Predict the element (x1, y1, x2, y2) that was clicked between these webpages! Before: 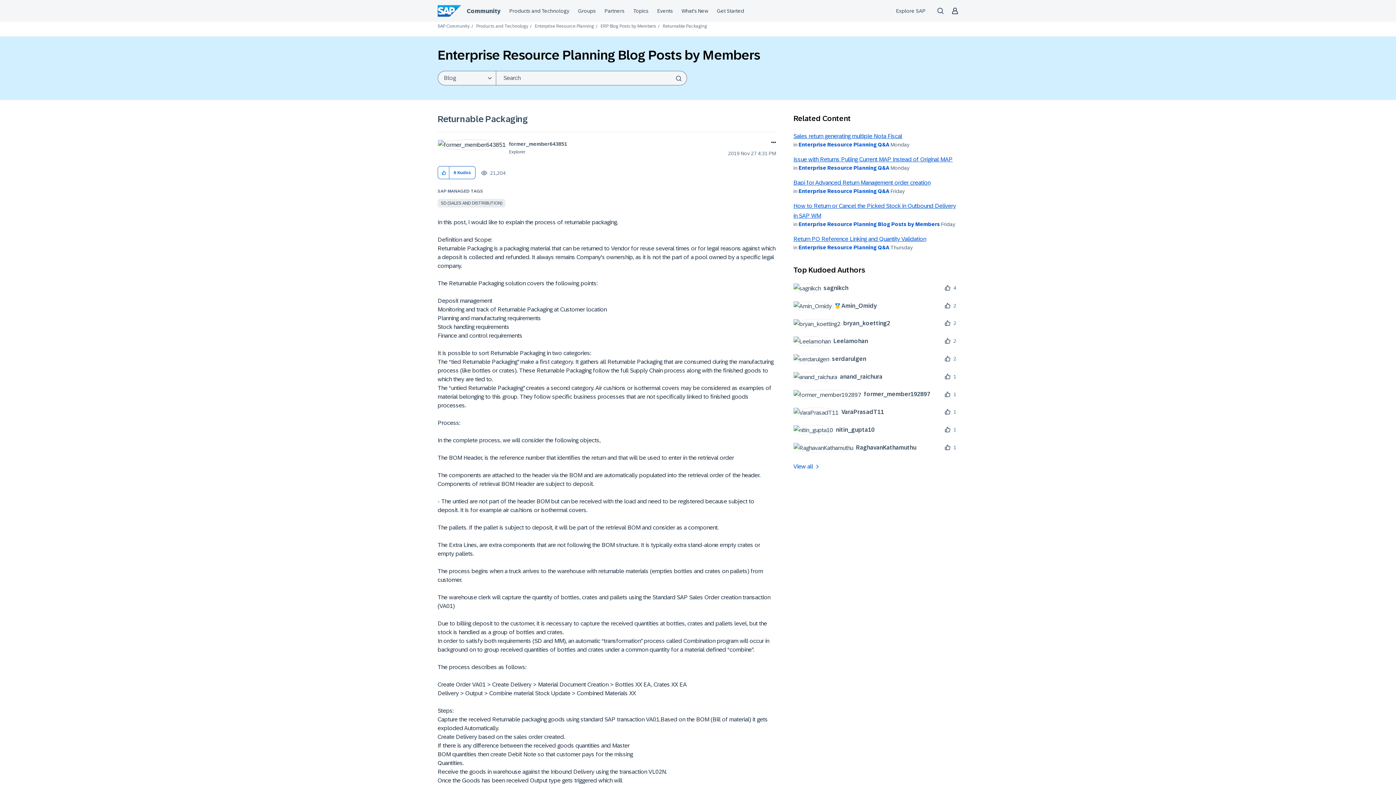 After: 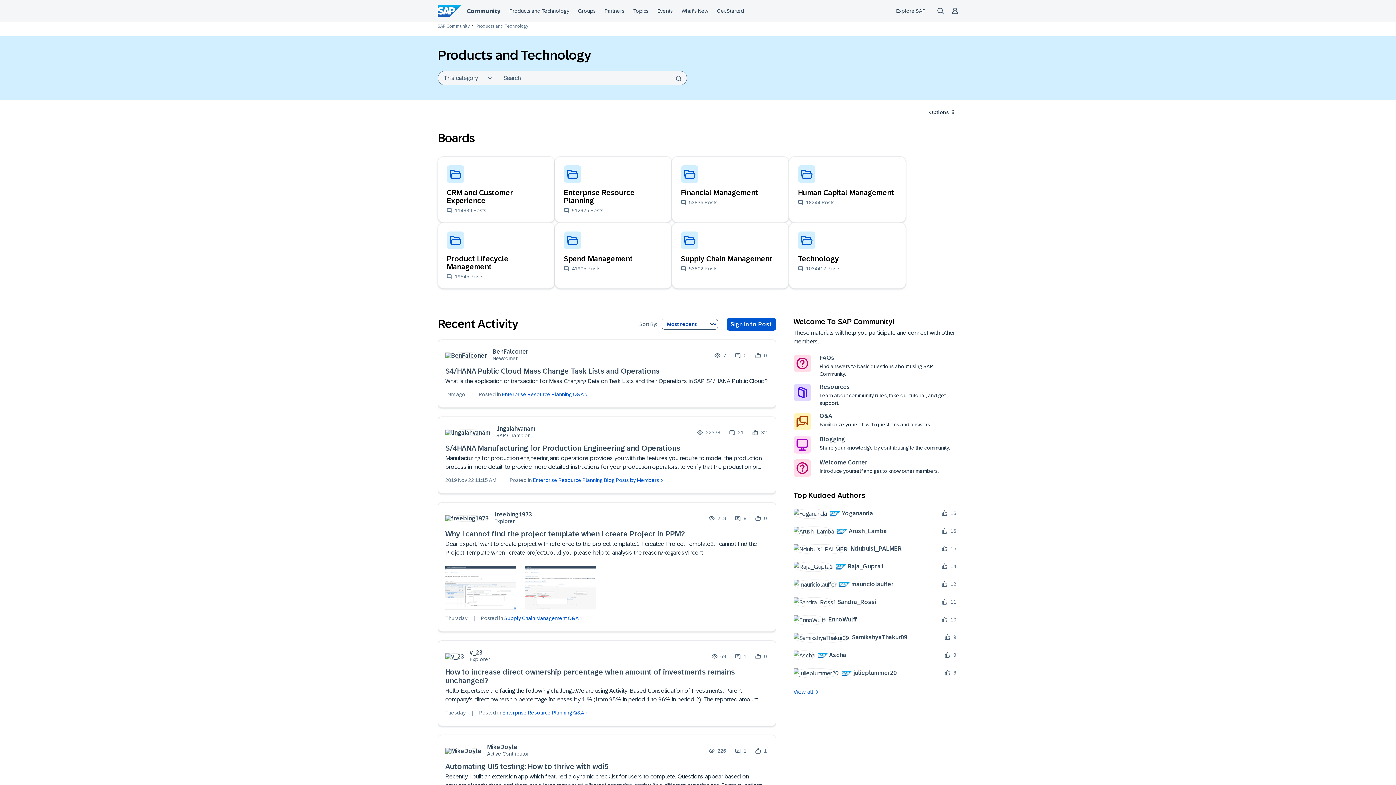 Action: label: Products and Technology bbox: (476, 23, 528, 28)